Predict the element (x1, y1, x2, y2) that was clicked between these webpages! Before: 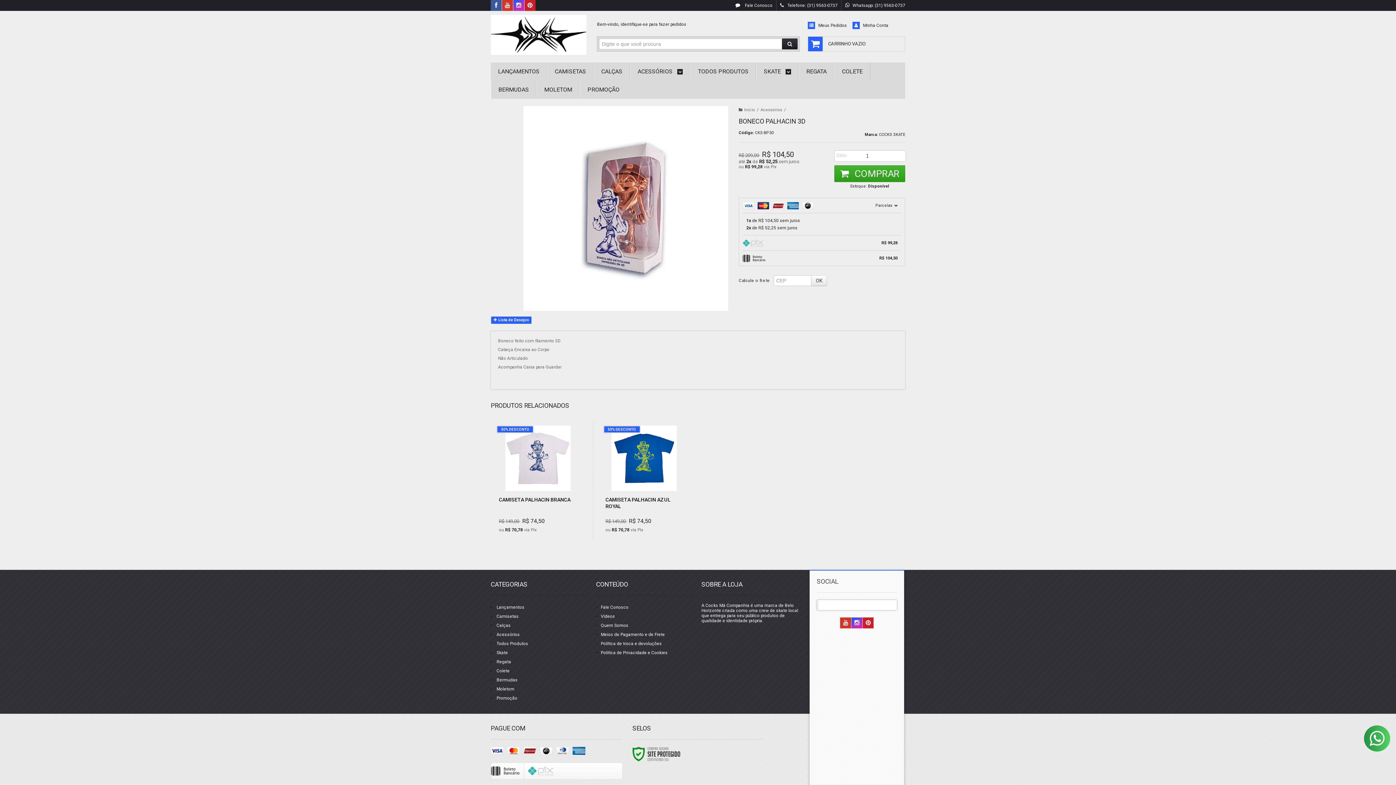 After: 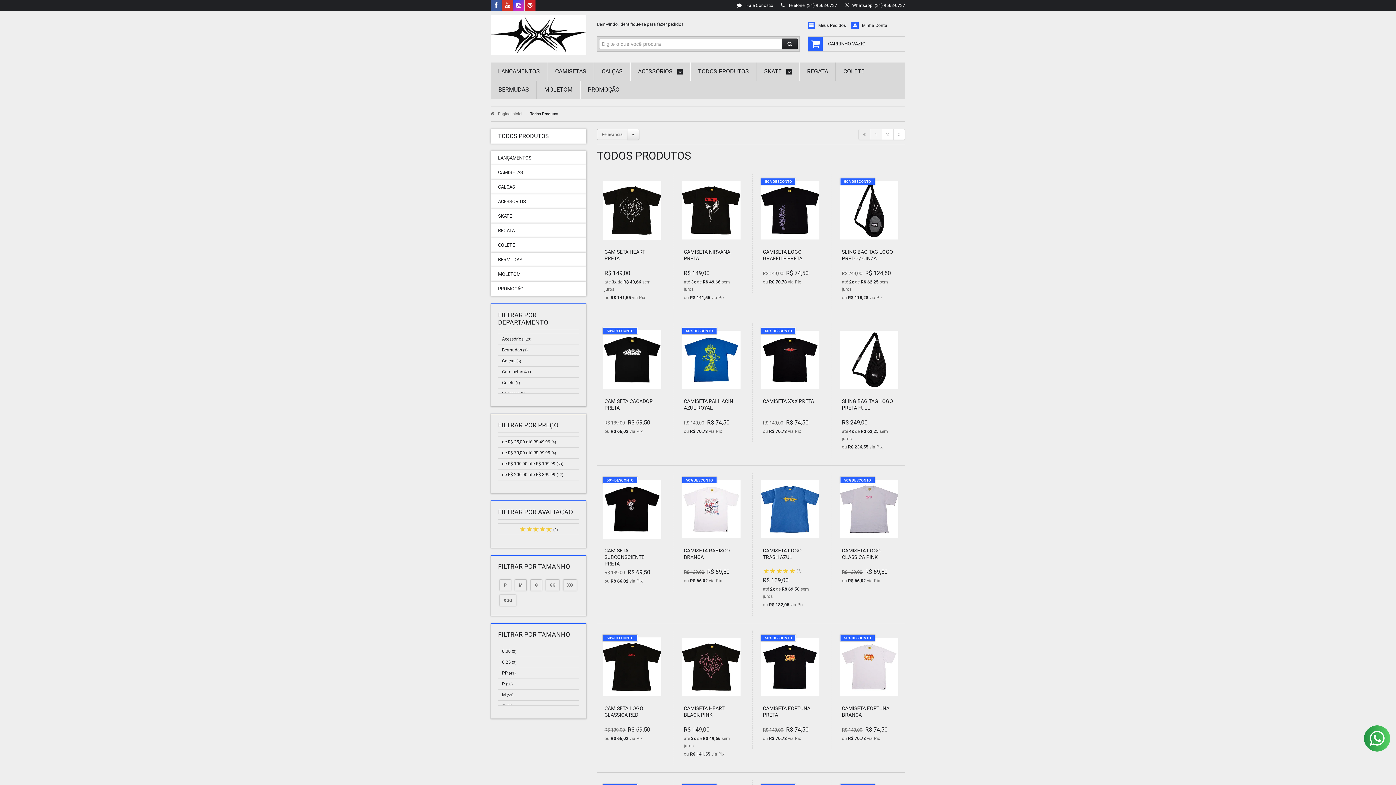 Action: label: Todos Produtos bbox: (496, 641, 528, 646)